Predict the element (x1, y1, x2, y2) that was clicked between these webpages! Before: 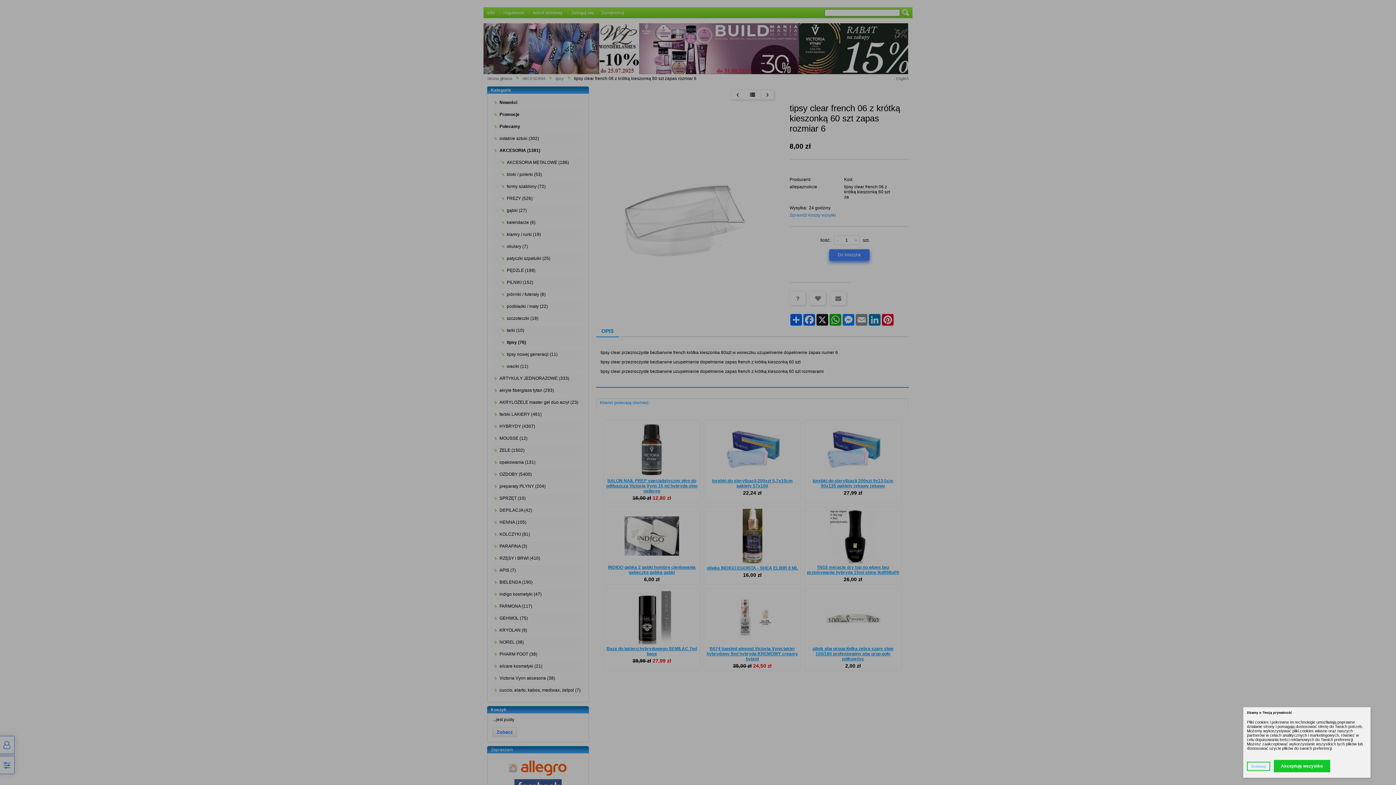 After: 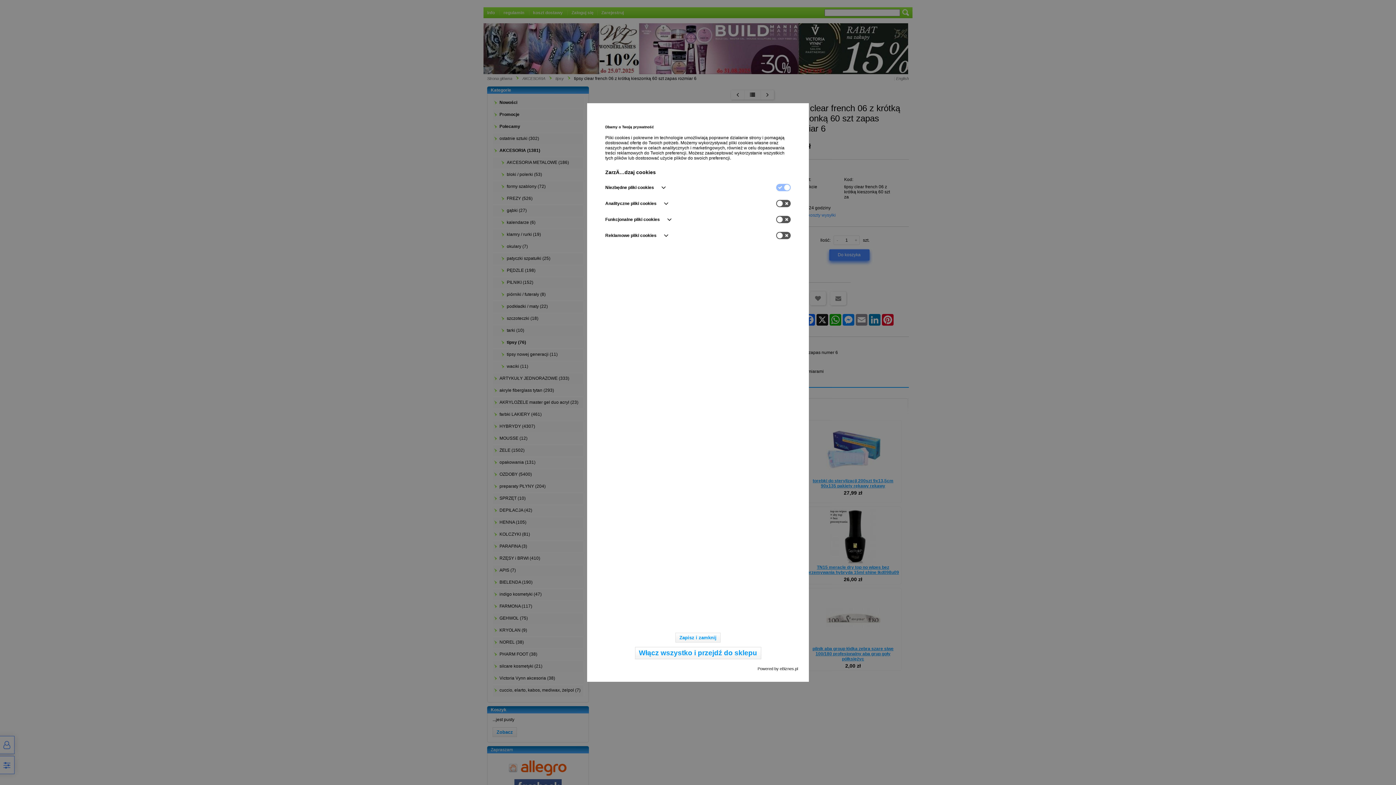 Action: label: Dostosuj bbox: (1247, 762, 1270, 771)